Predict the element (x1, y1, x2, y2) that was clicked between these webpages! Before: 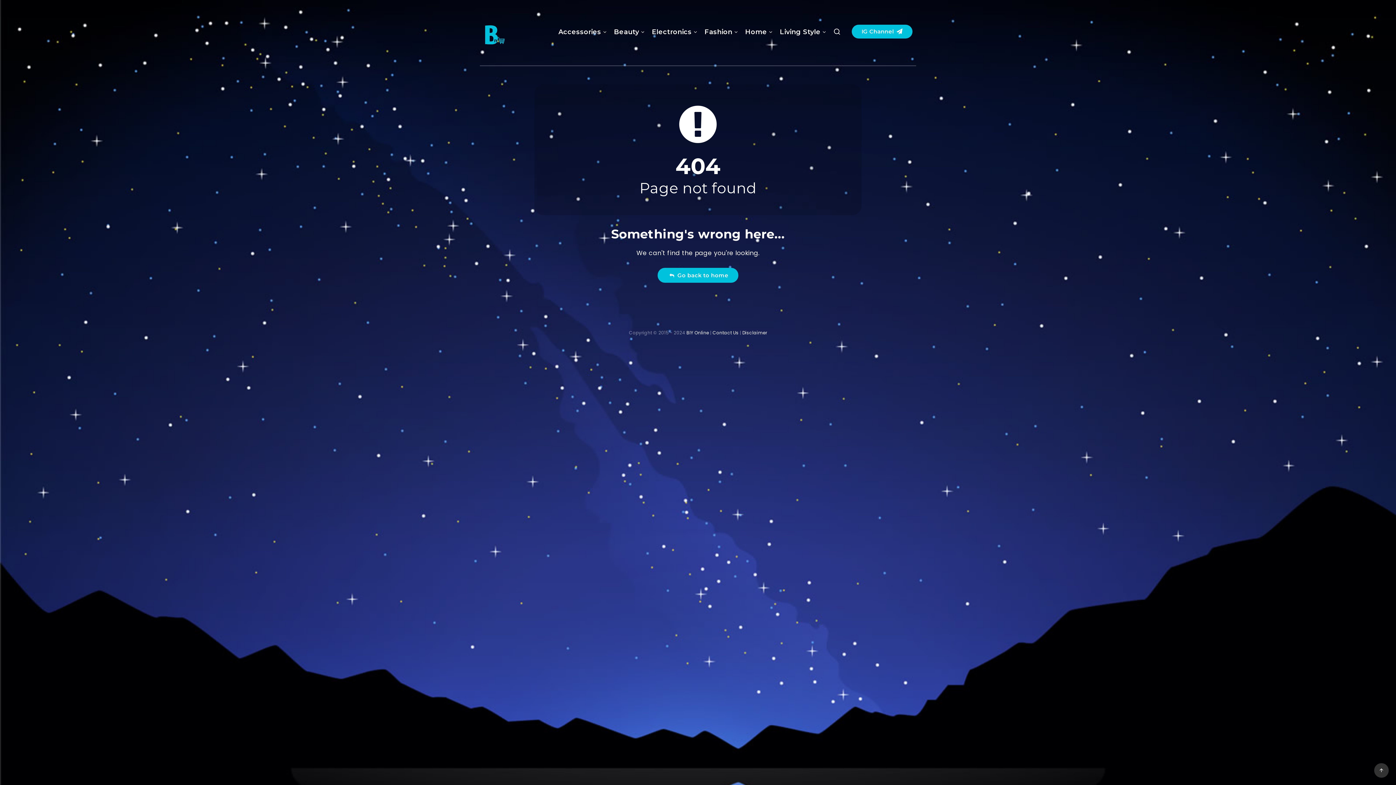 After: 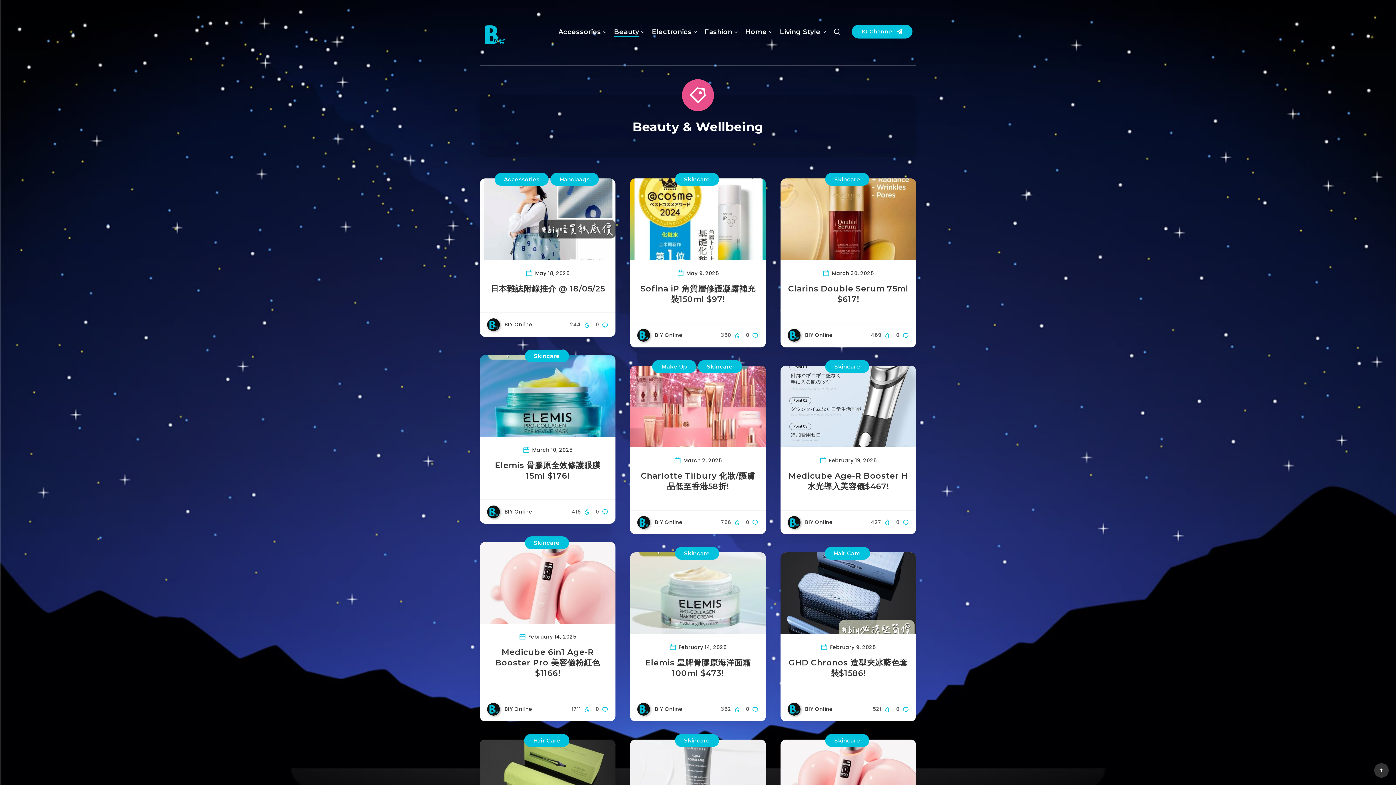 Action: bbox: (614, 27, 639, 38) label: Beauty